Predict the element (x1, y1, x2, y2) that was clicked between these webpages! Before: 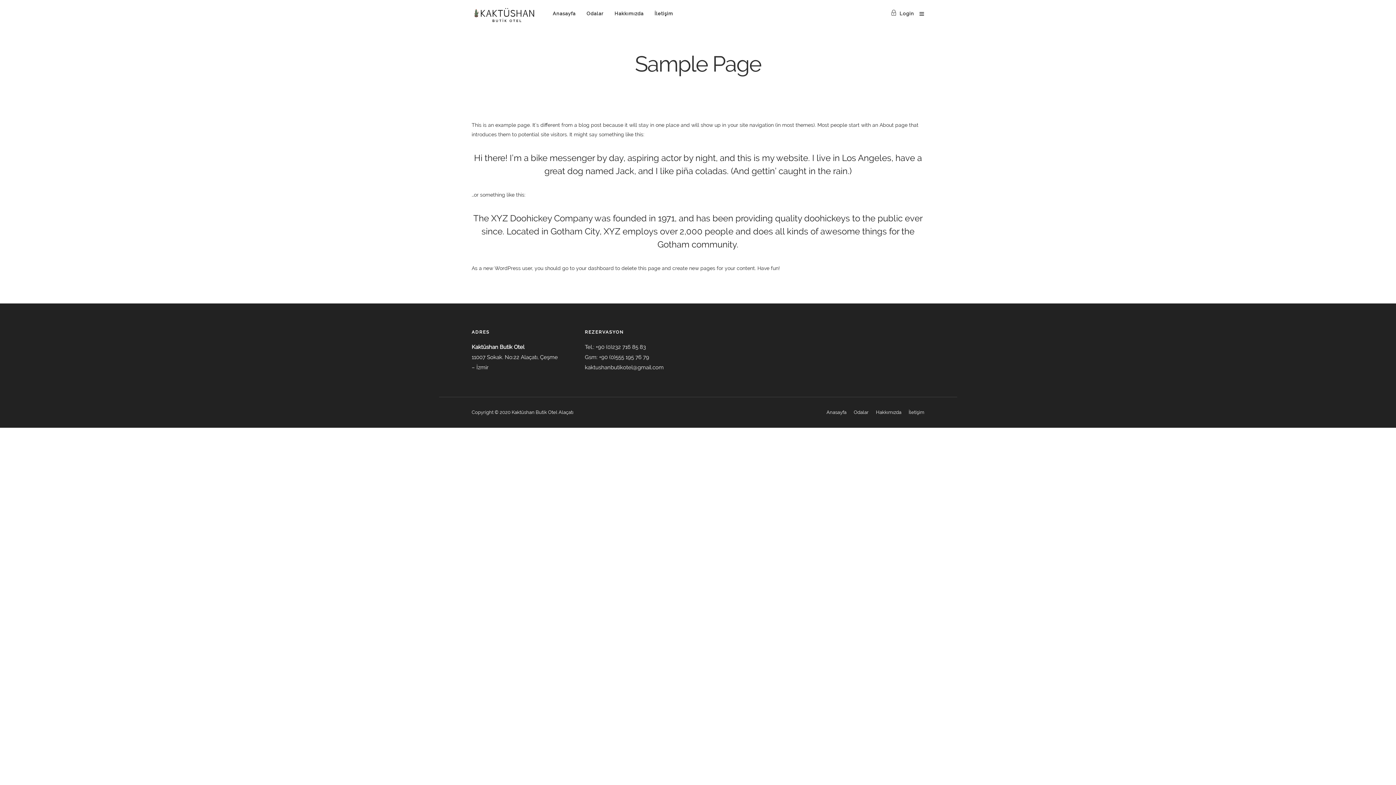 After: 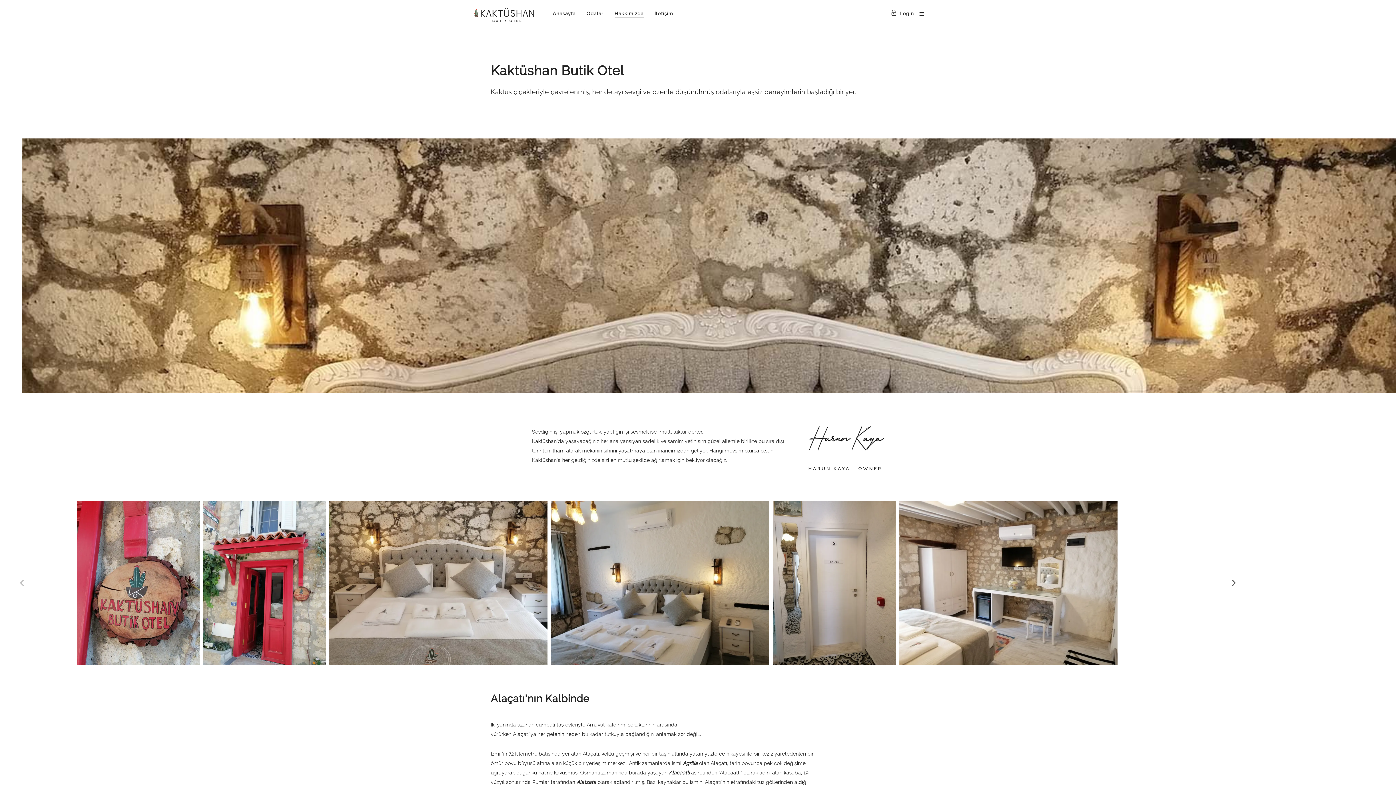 Action: bbox: (876, 409, 901, 415) label: Hakkımızda